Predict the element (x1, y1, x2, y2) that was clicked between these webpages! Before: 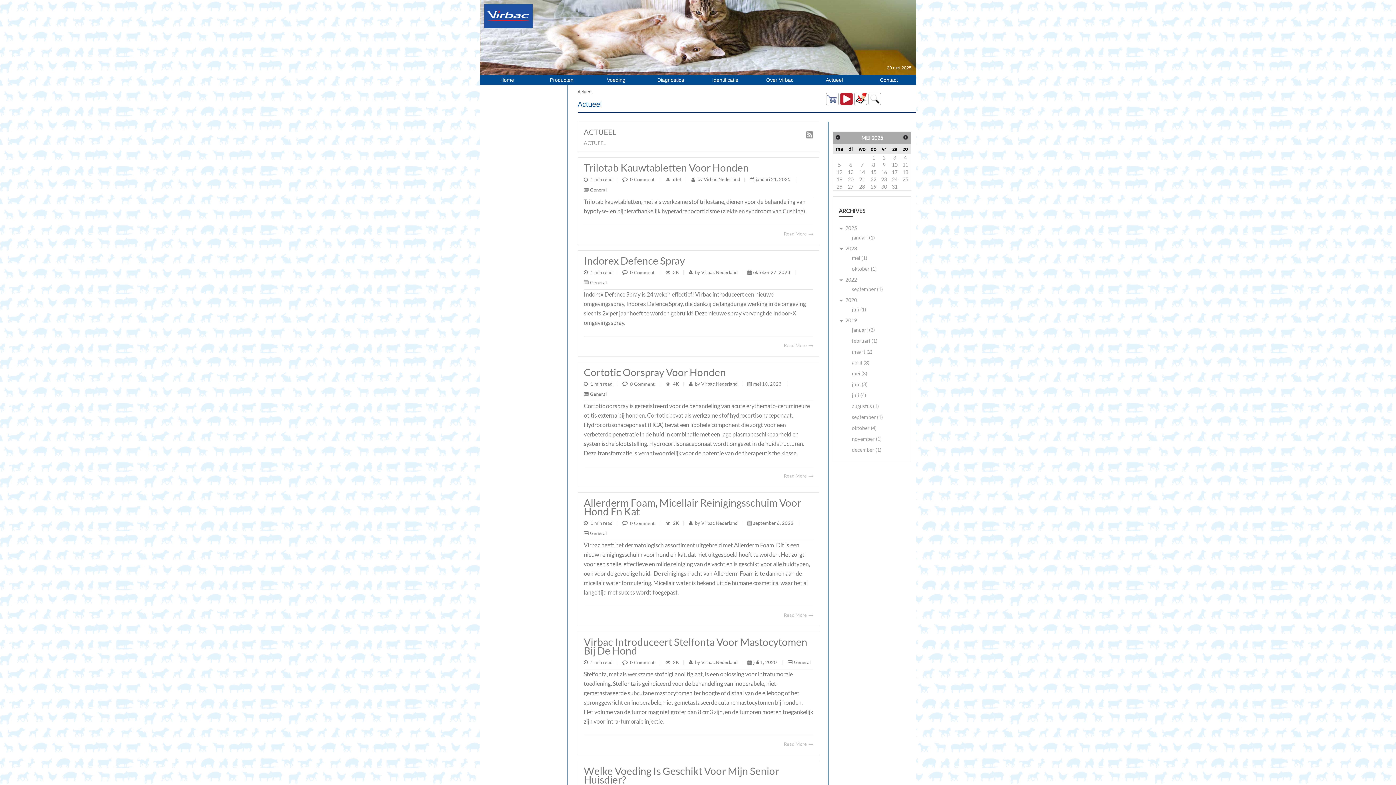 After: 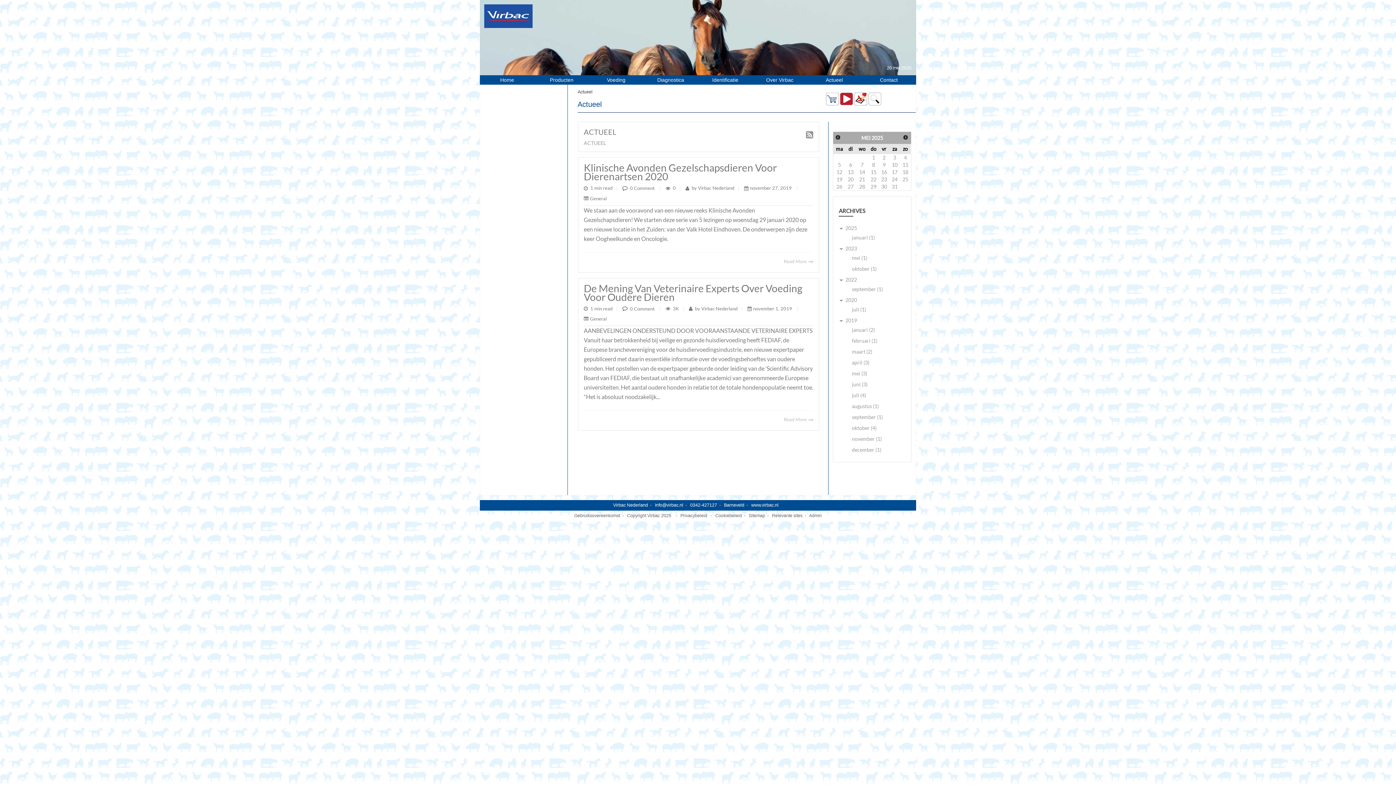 Action: bbox: (852, 435, 881, 443) label: november (1)